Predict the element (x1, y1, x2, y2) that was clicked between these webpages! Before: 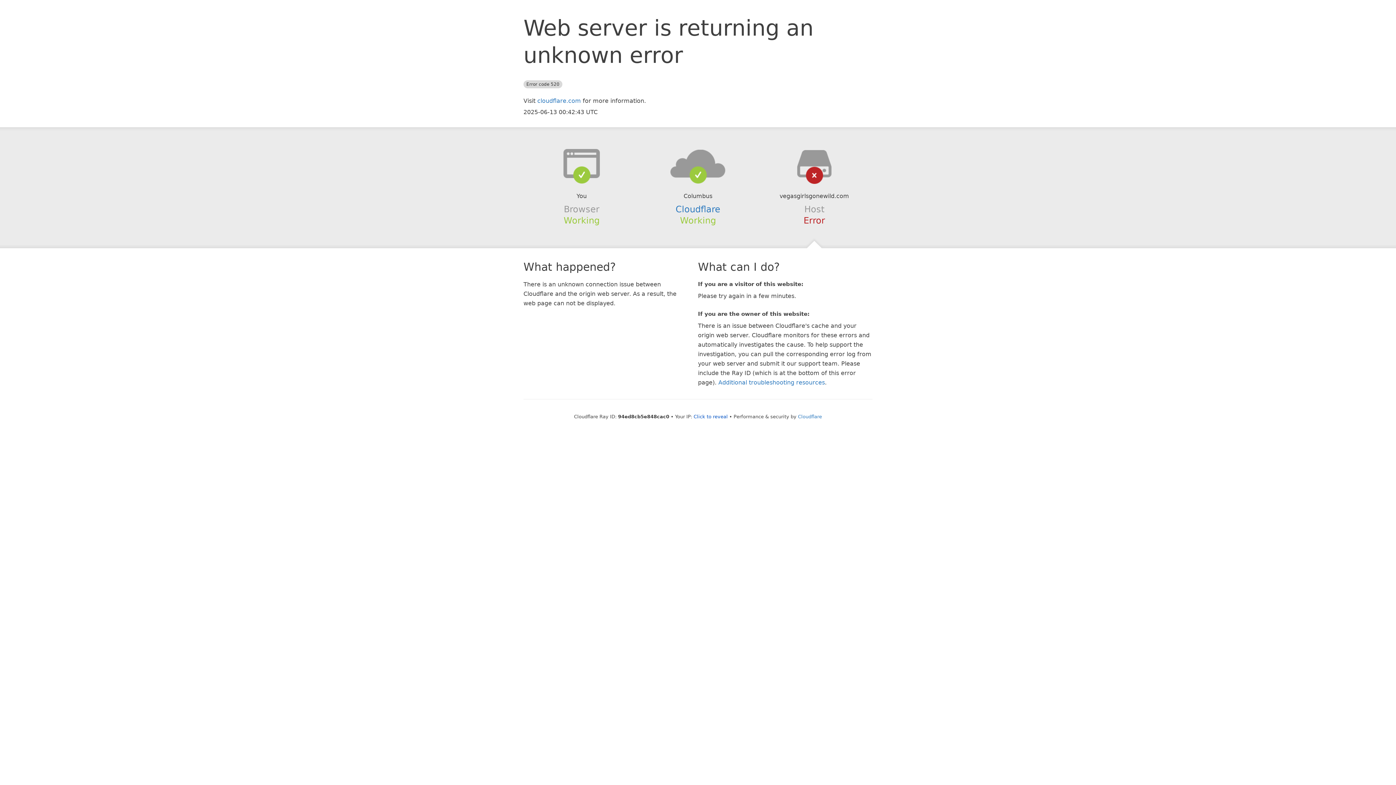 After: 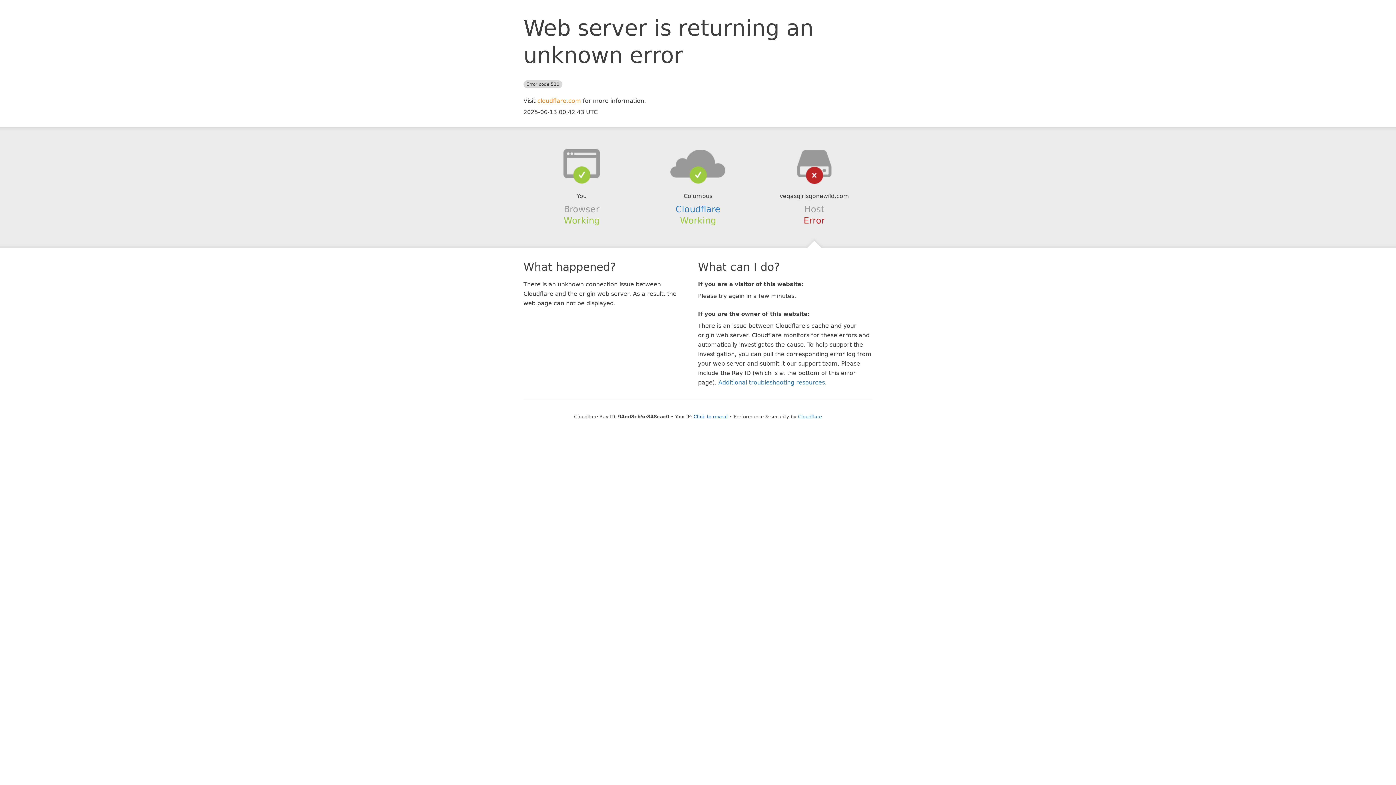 Action: bbox: (537, 97, 581, 104) label: cloudflare.com